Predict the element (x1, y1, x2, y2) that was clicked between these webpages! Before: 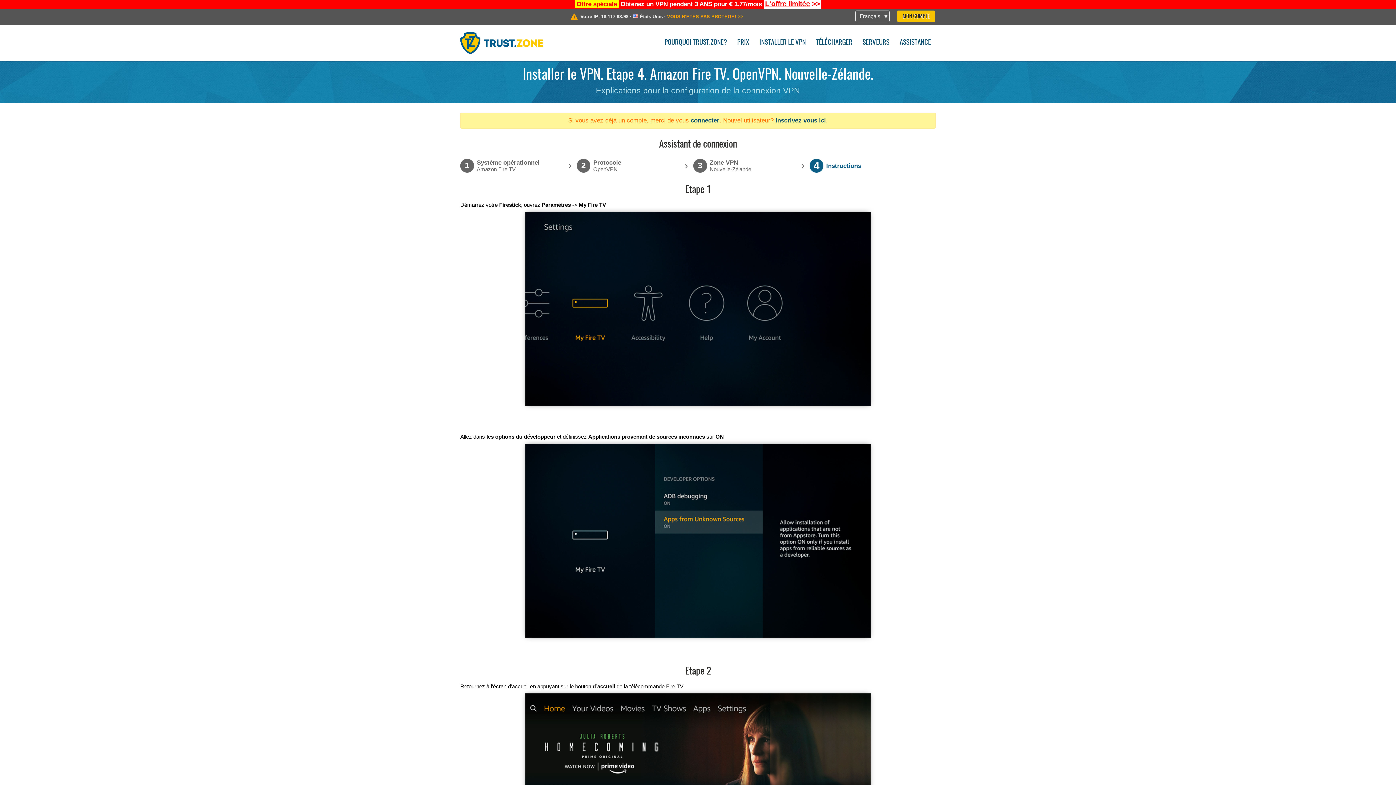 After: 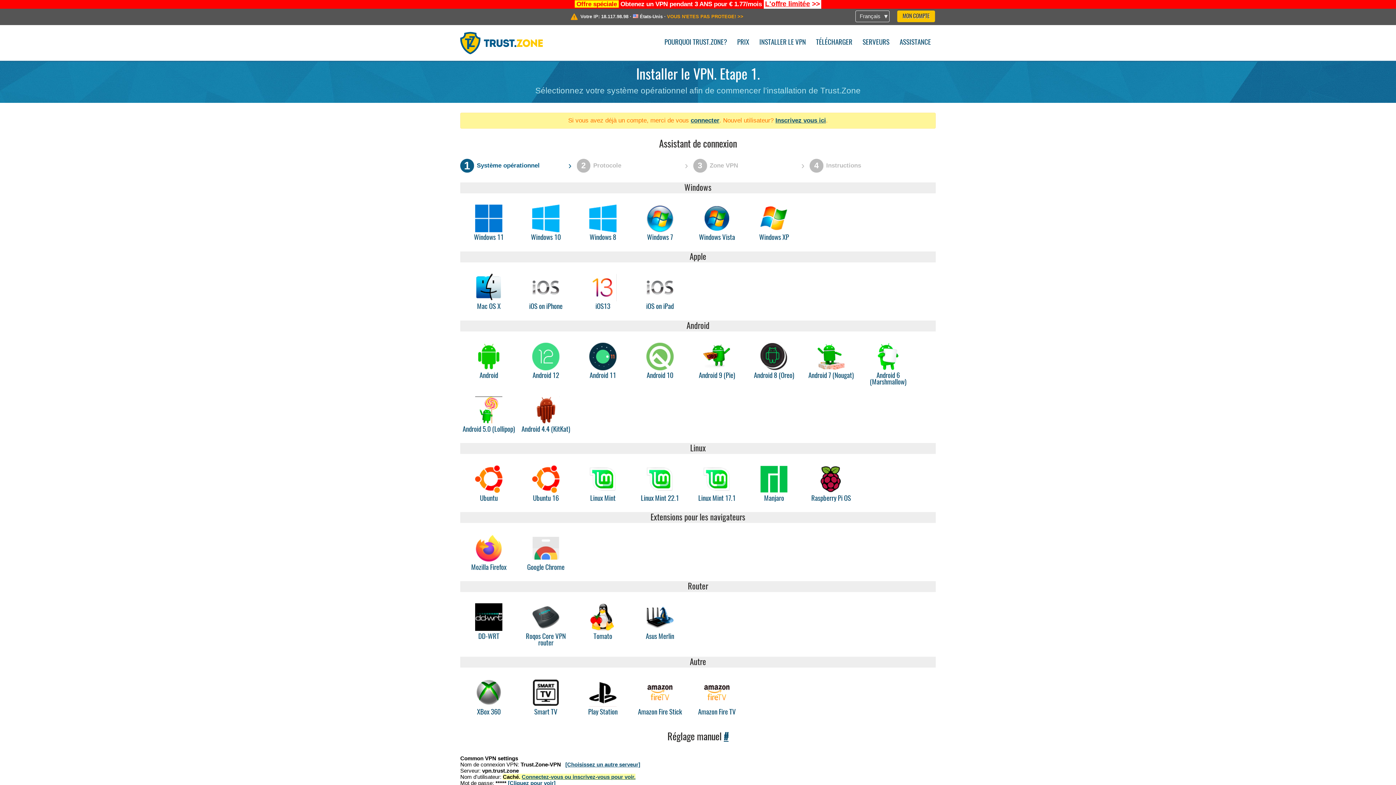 Action: bbox: (460, 159, 546, 172) label: 1
Système opérationnel
Amazon Fire TV